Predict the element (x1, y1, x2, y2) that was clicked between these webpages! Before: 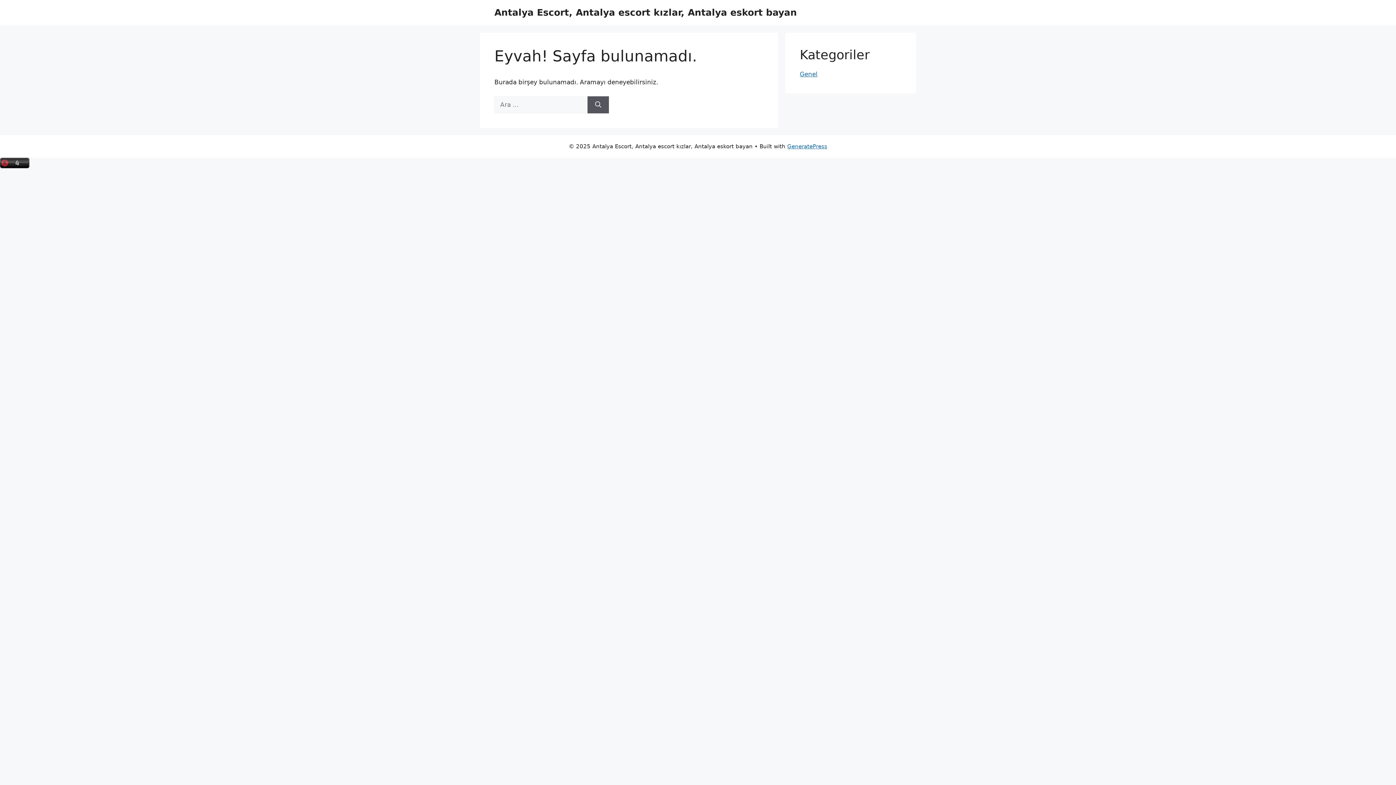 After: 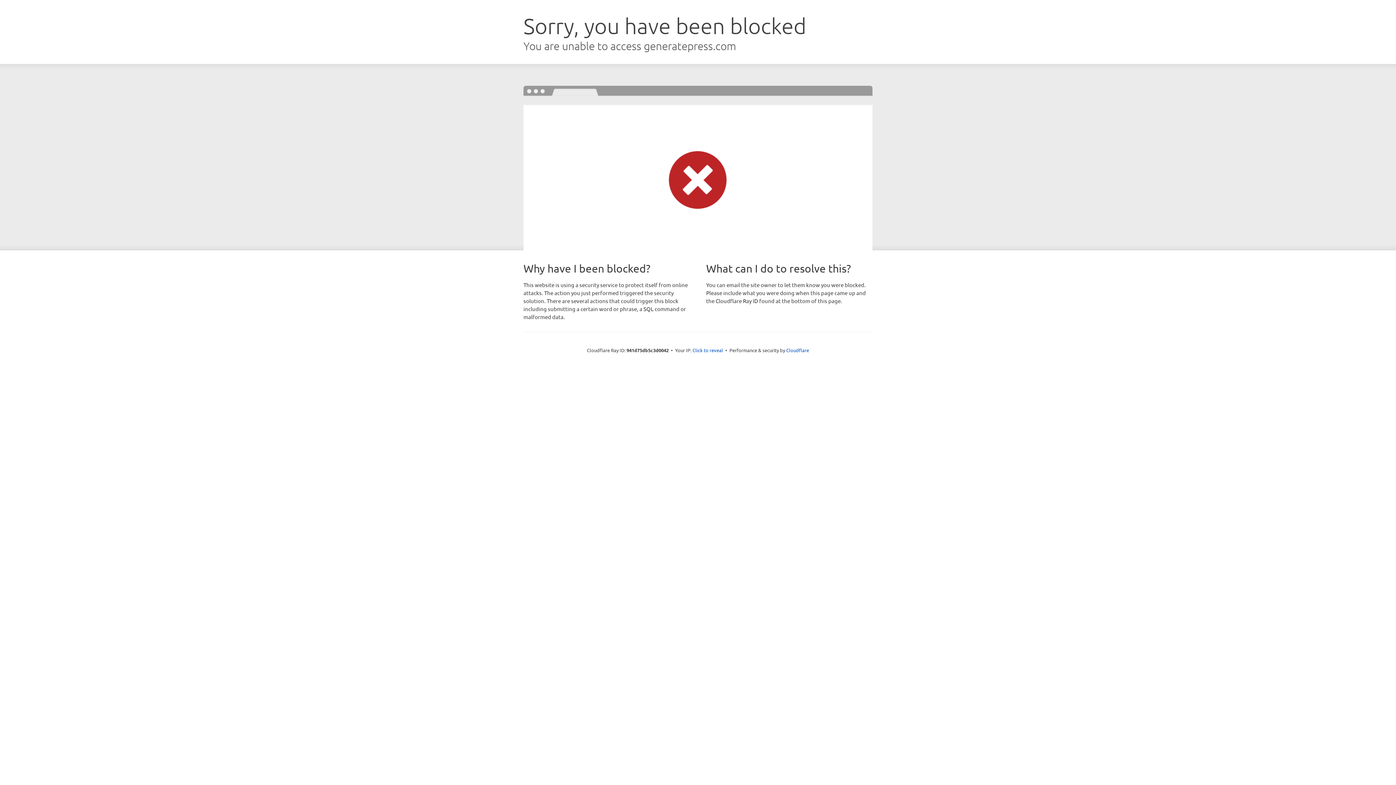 Action: bbox: (787, 143, 827, 149) label: GeneratePress